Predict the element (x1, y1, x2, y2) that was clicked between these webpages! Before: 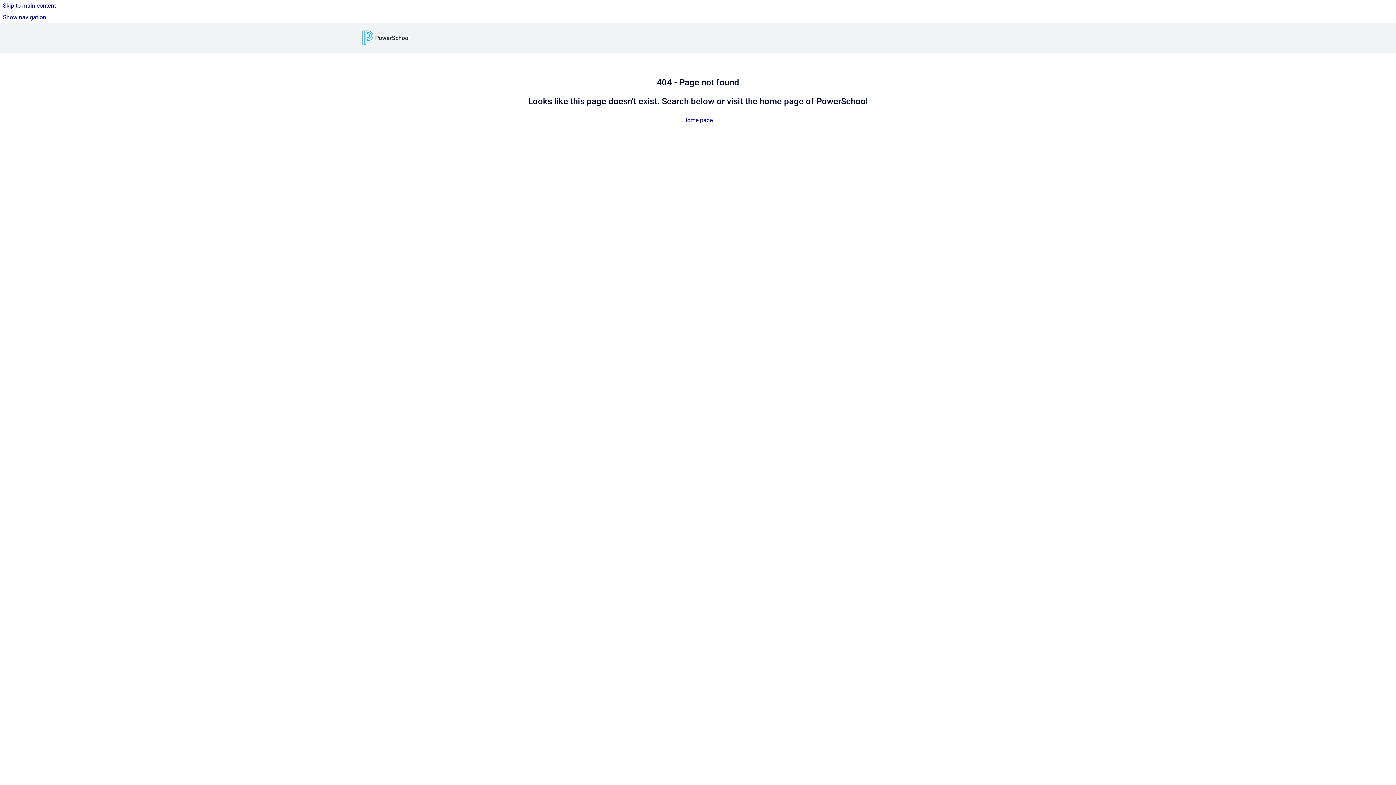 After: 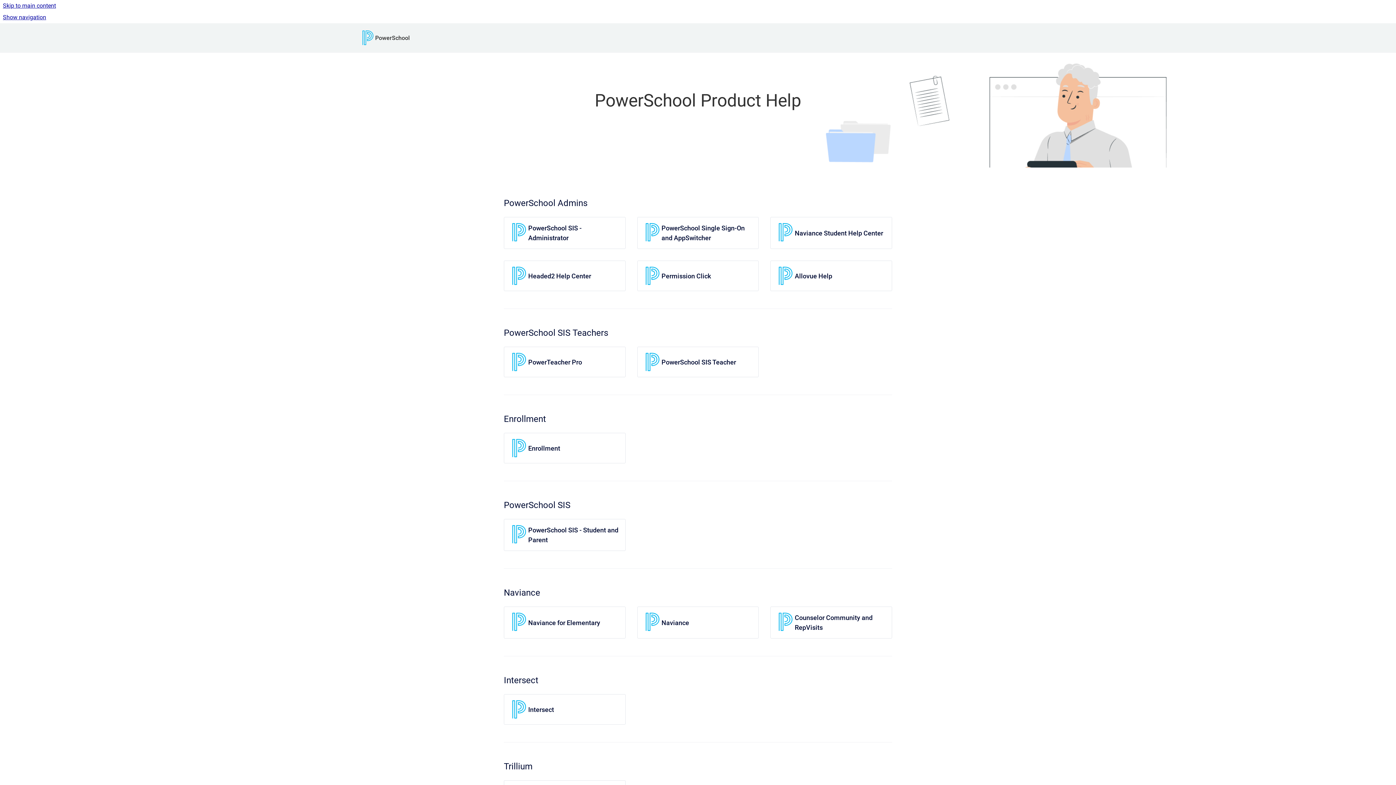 Action: label: PowerSchool bbox: (375, 28, 409, 47)